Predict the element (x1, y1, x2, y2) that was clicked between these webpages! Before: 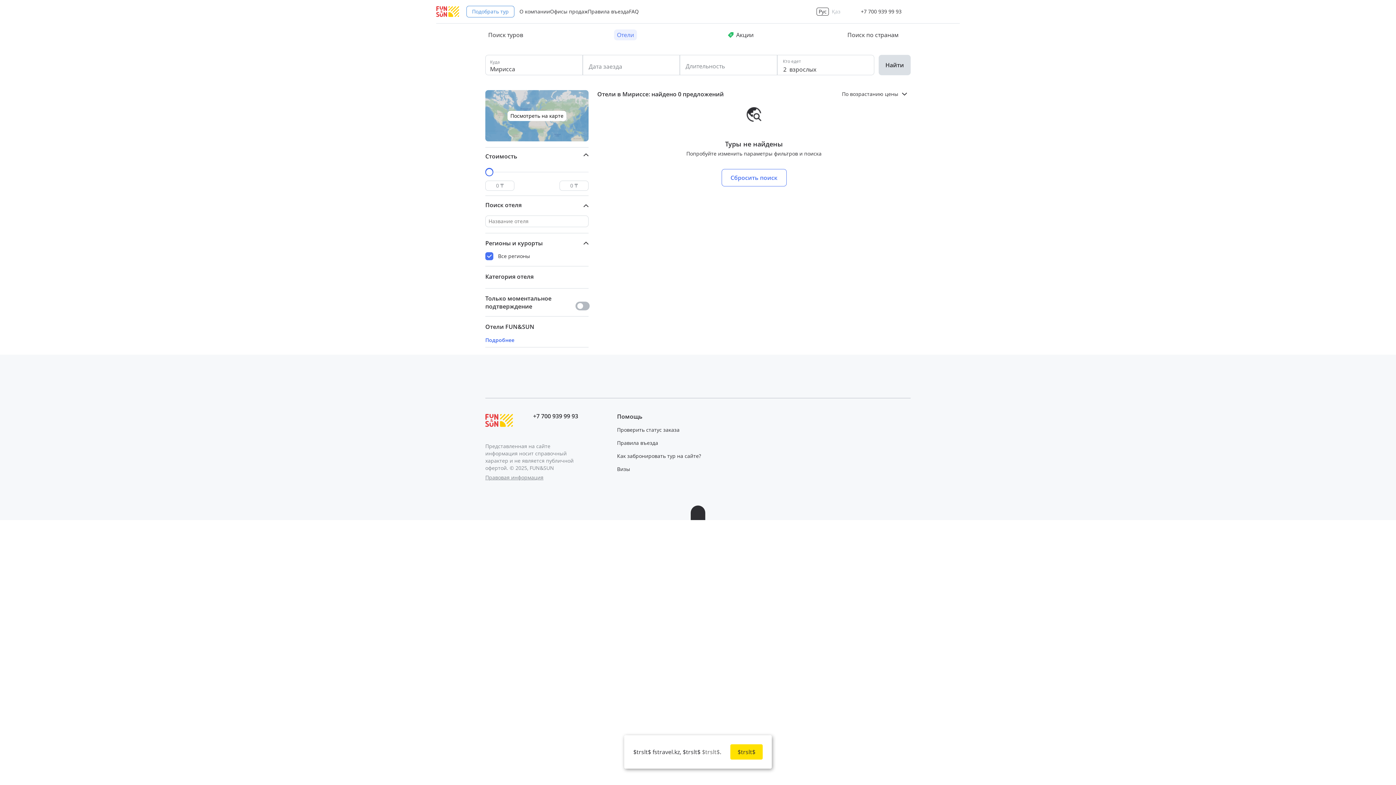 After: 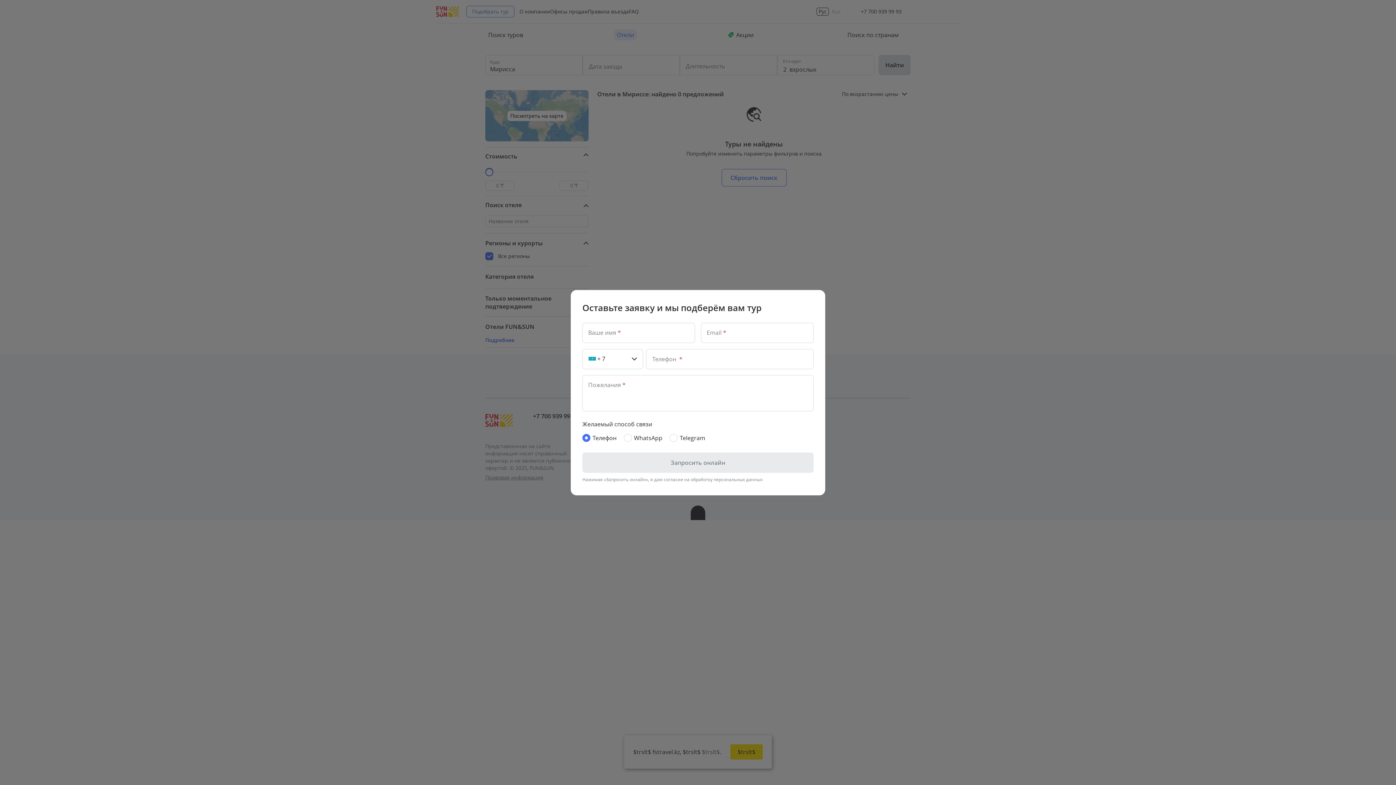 Action: bbox: (466, 8, 514, 15) label: Подобрать тур